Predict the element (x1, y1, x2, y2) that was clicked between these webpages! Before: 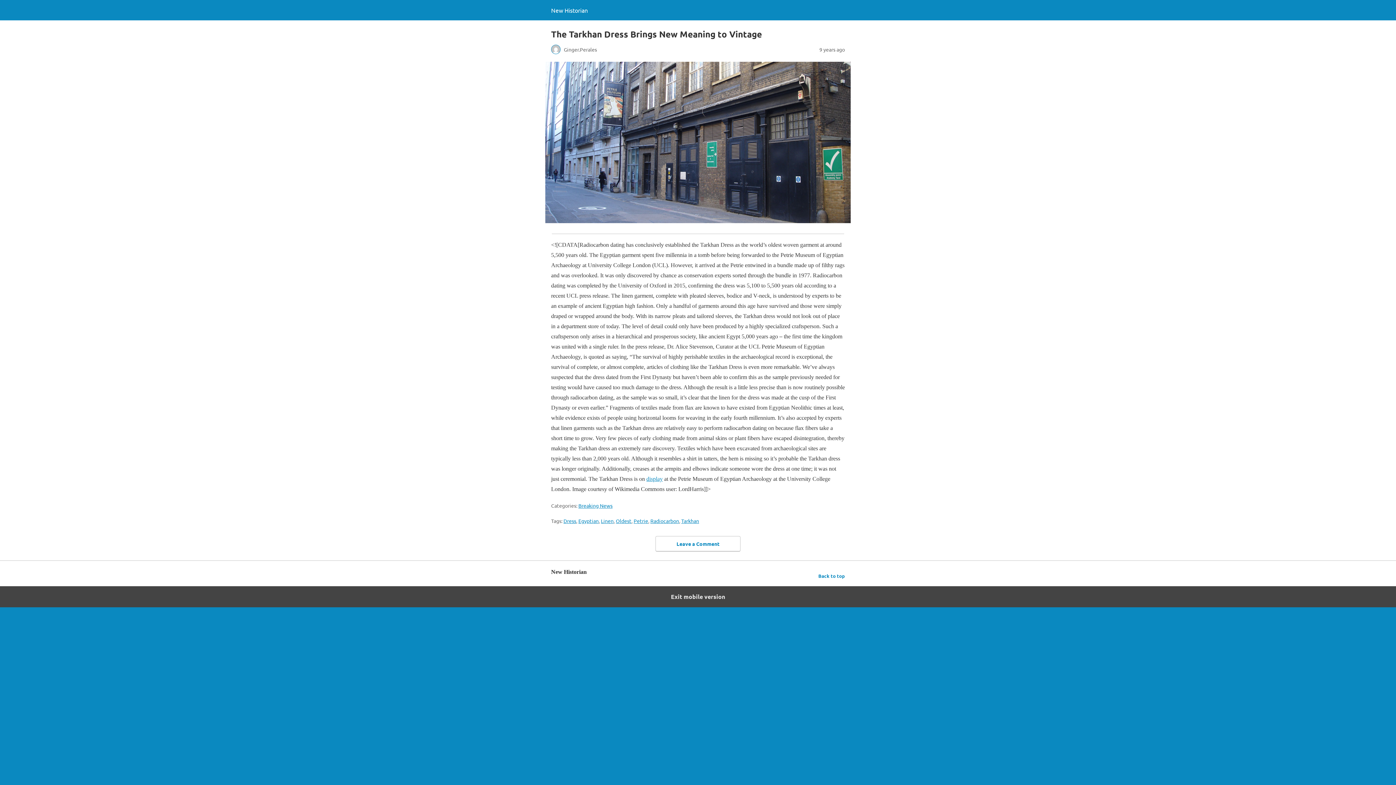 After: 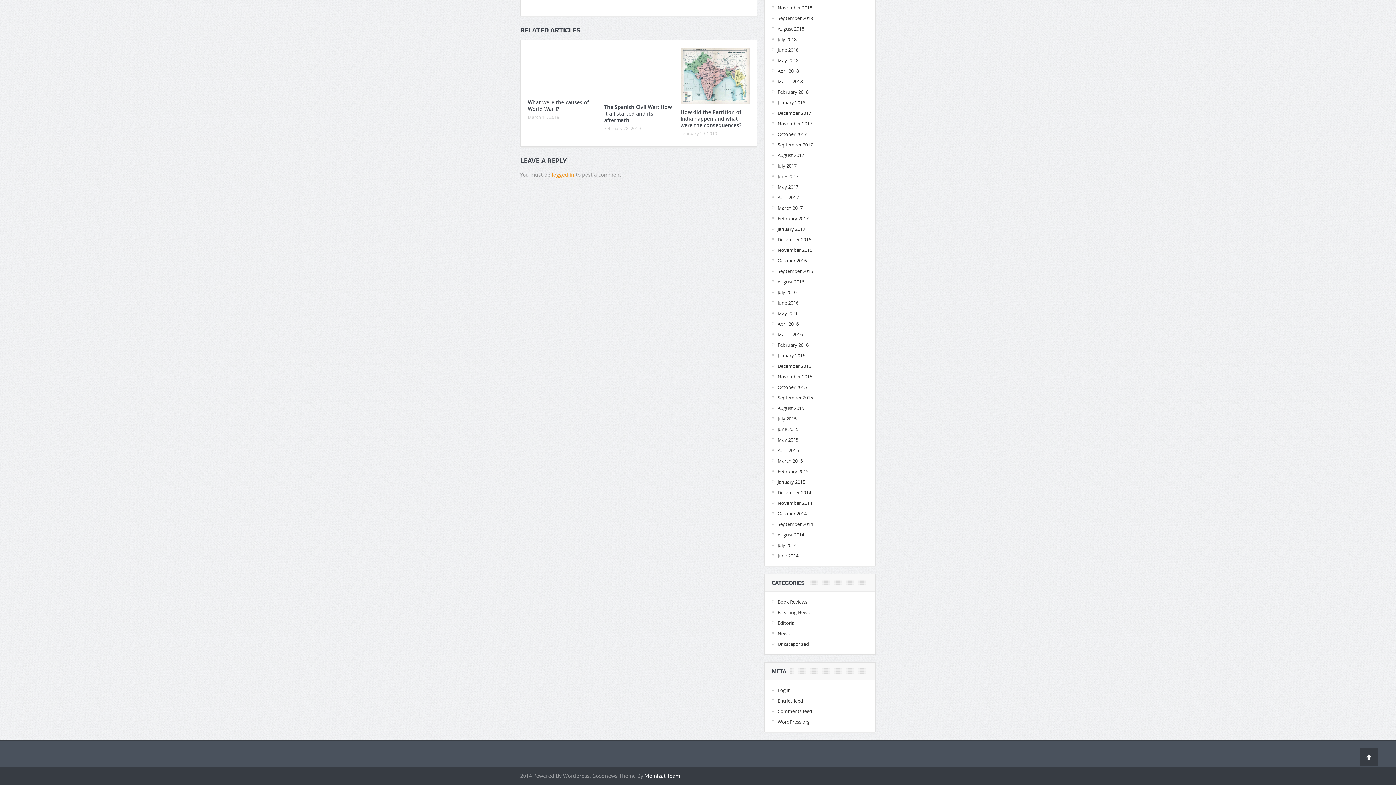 Action: bbox: (655, 536, 740, 552) label: Leave a Comment